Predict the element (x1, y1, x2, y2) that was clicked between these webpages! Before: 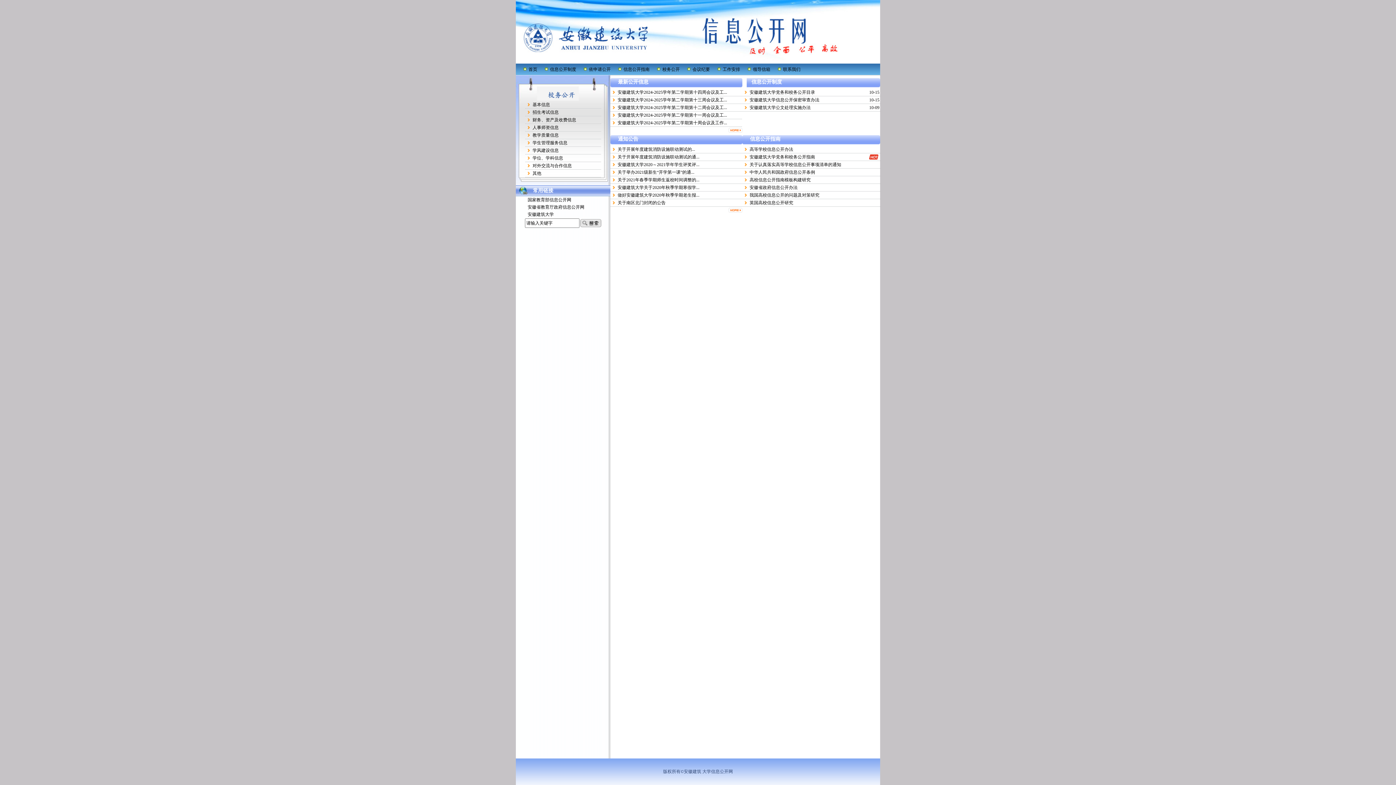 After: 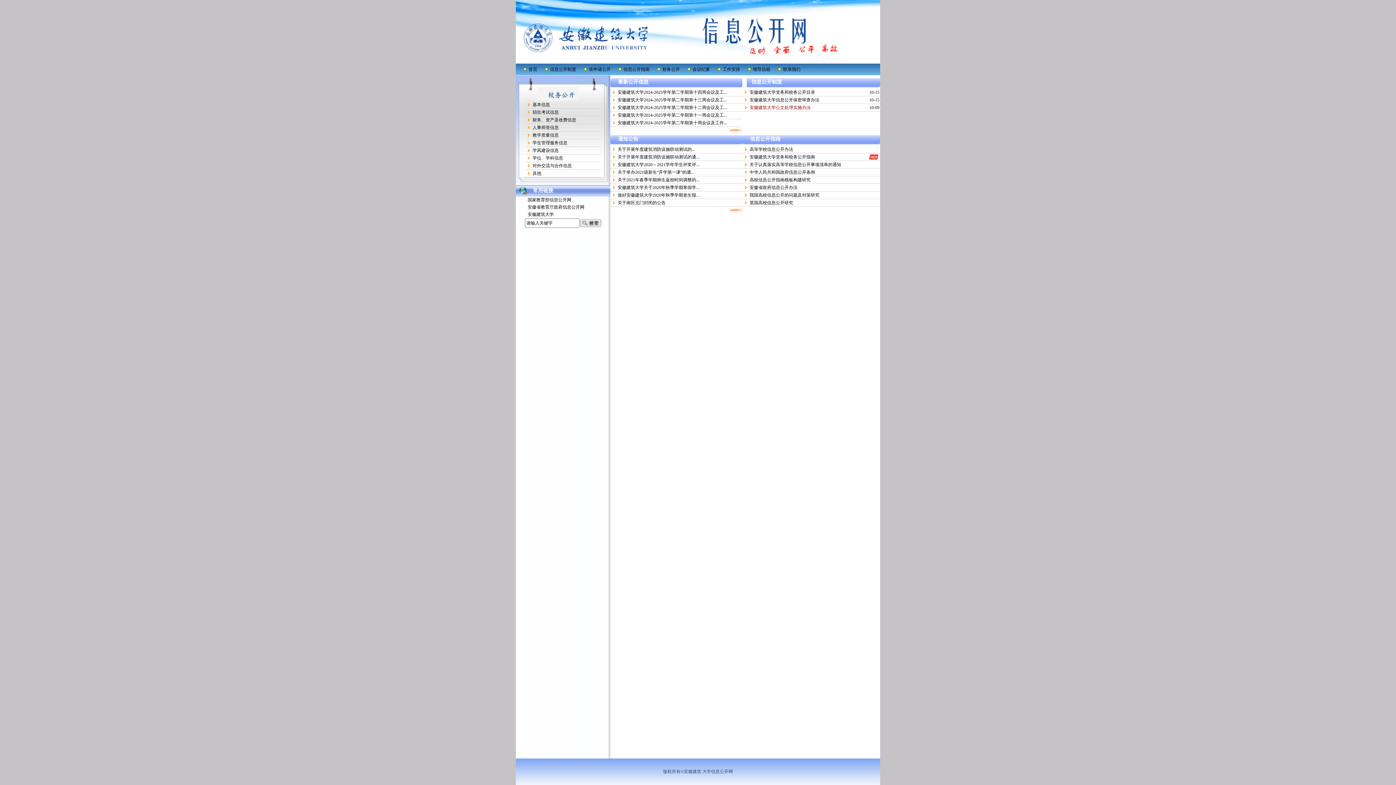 Action: bbox: (749, 105, 810, 110) label: 安徽建筑大学公文处理实施办法